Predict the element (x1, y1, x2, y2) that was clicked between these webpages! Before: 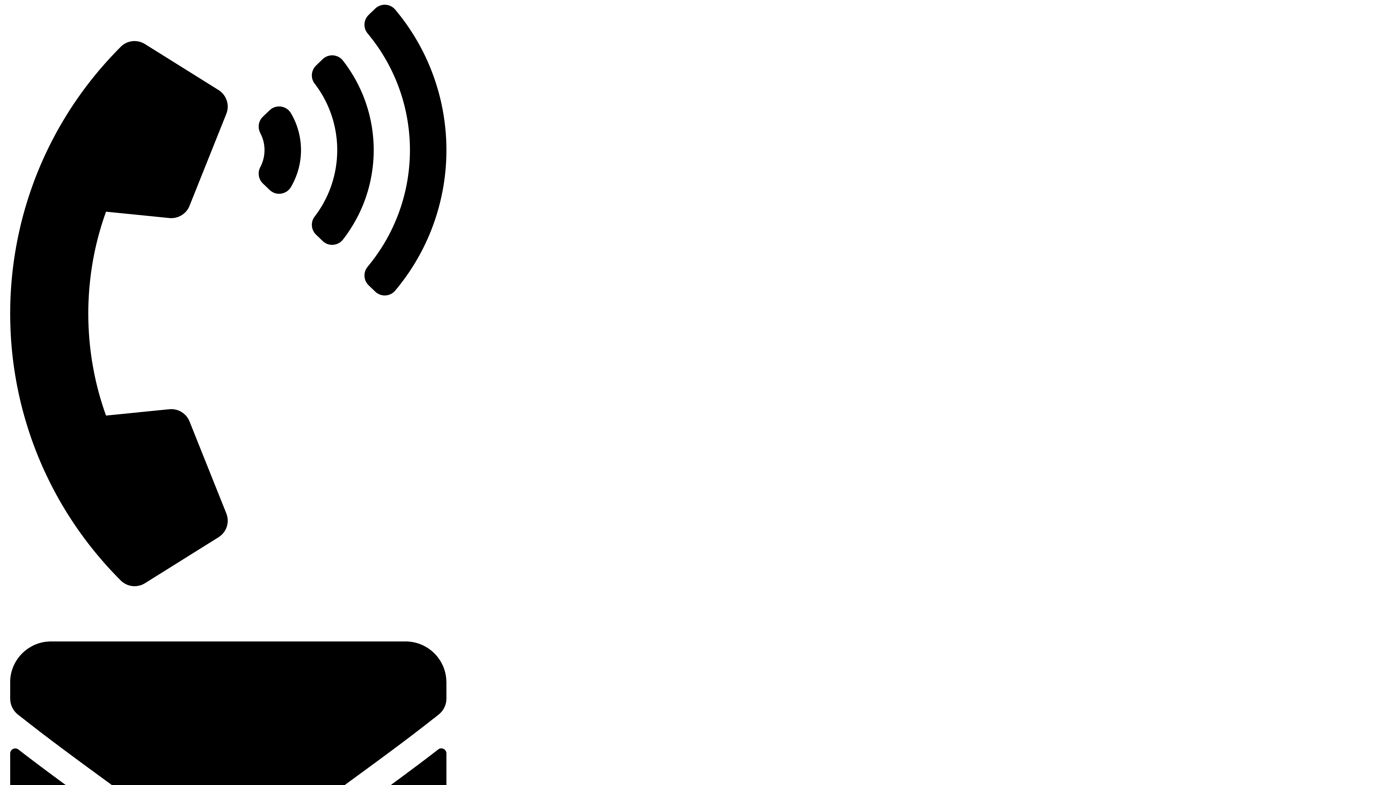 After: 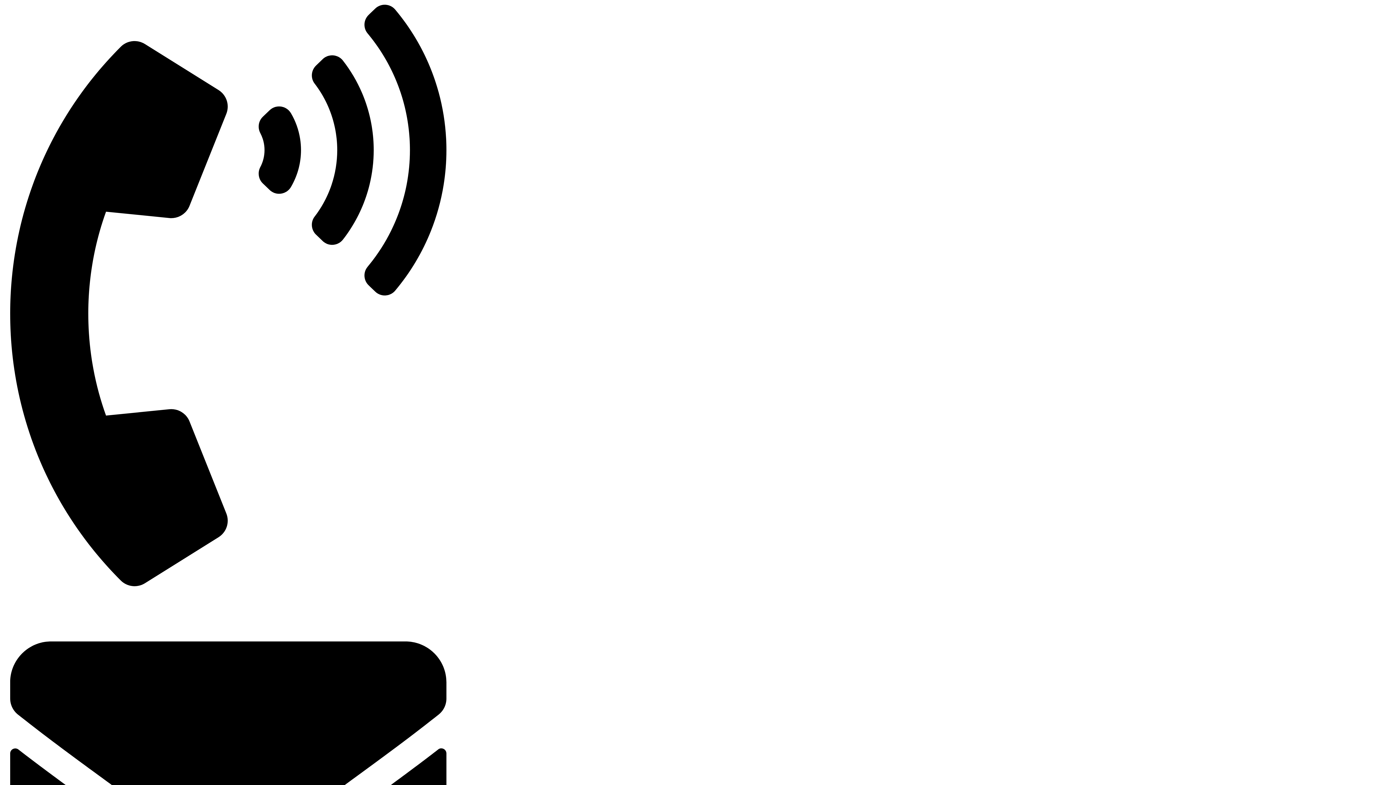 Action: bbox: (10, 583, 446, 587)